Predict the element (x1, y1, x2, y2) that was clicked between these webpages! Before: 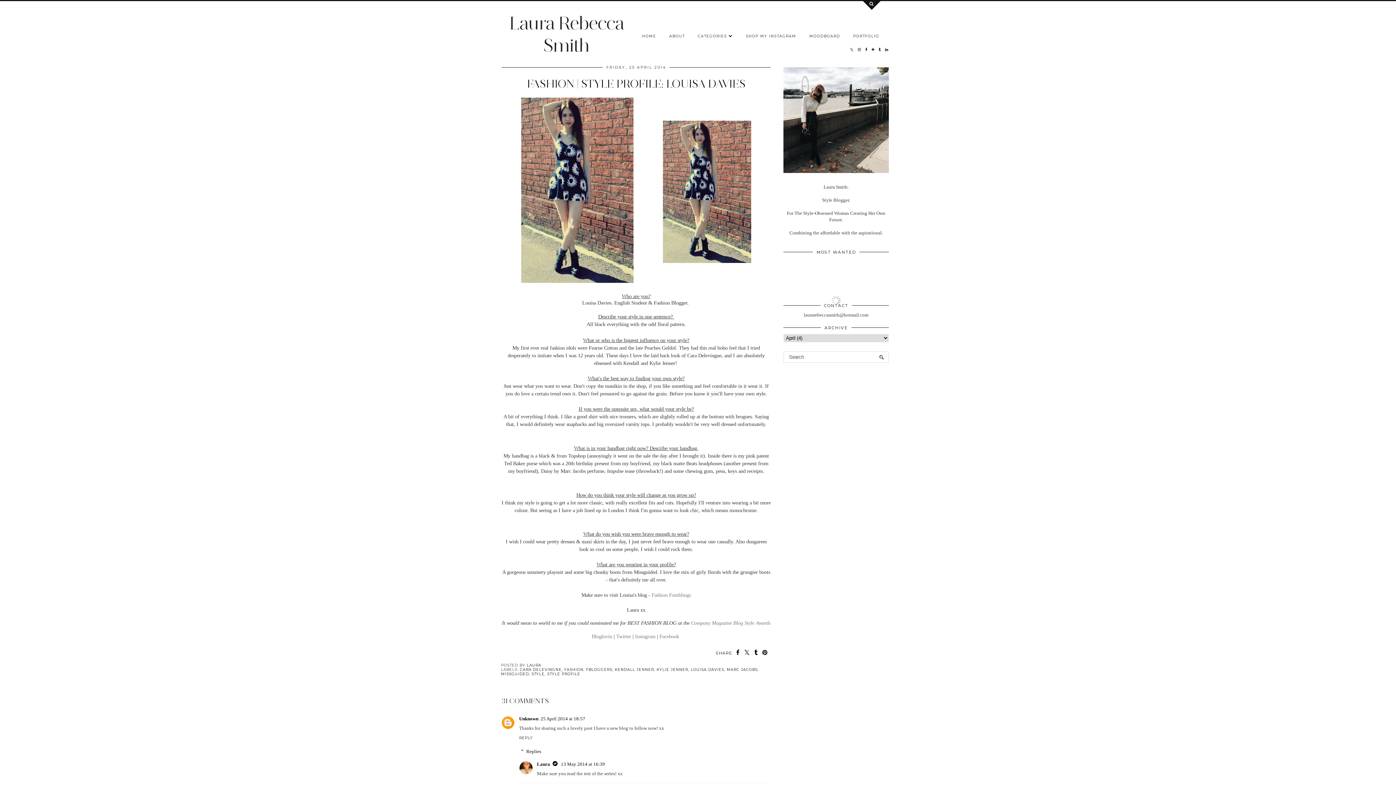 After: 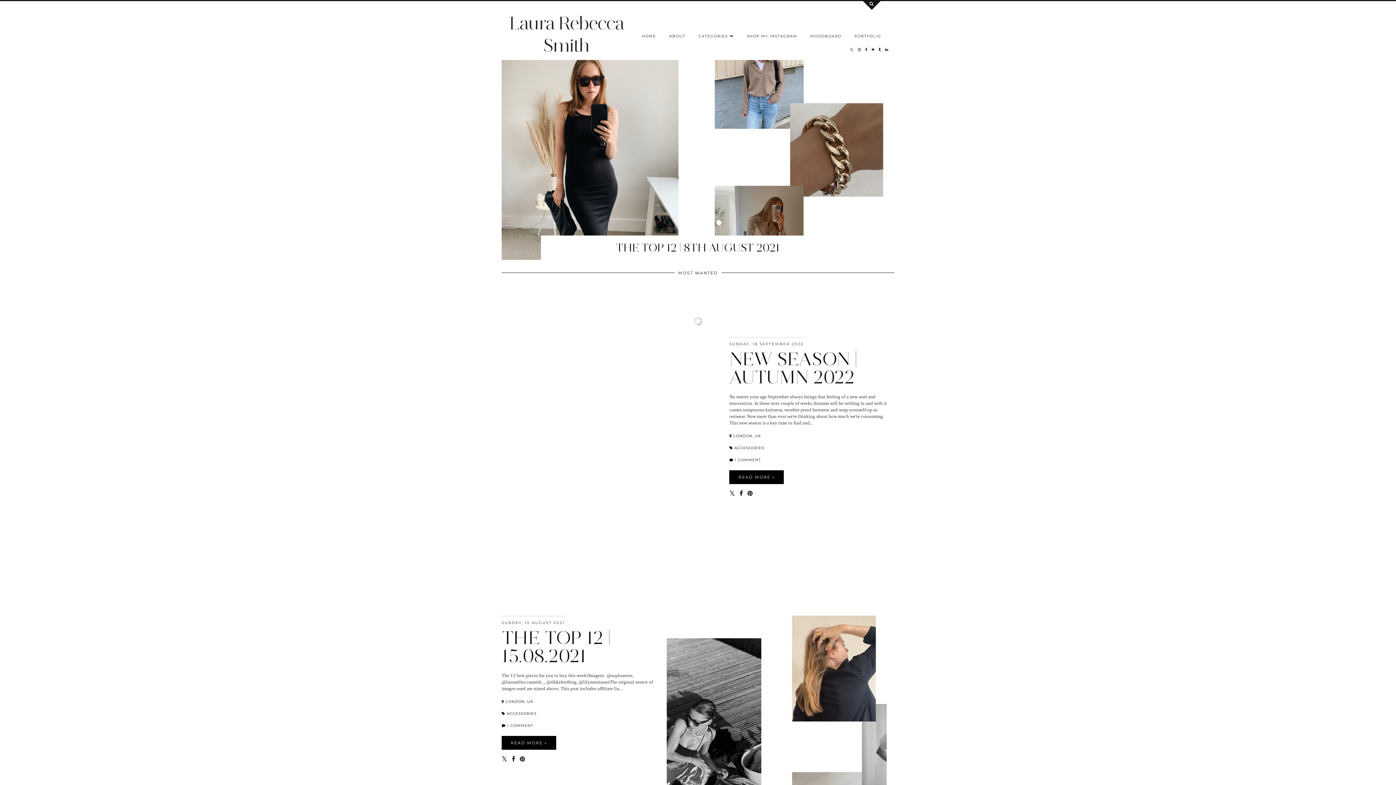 Action: bbox: (509, 12, 623, 56) label: Laura Rebecca Smith